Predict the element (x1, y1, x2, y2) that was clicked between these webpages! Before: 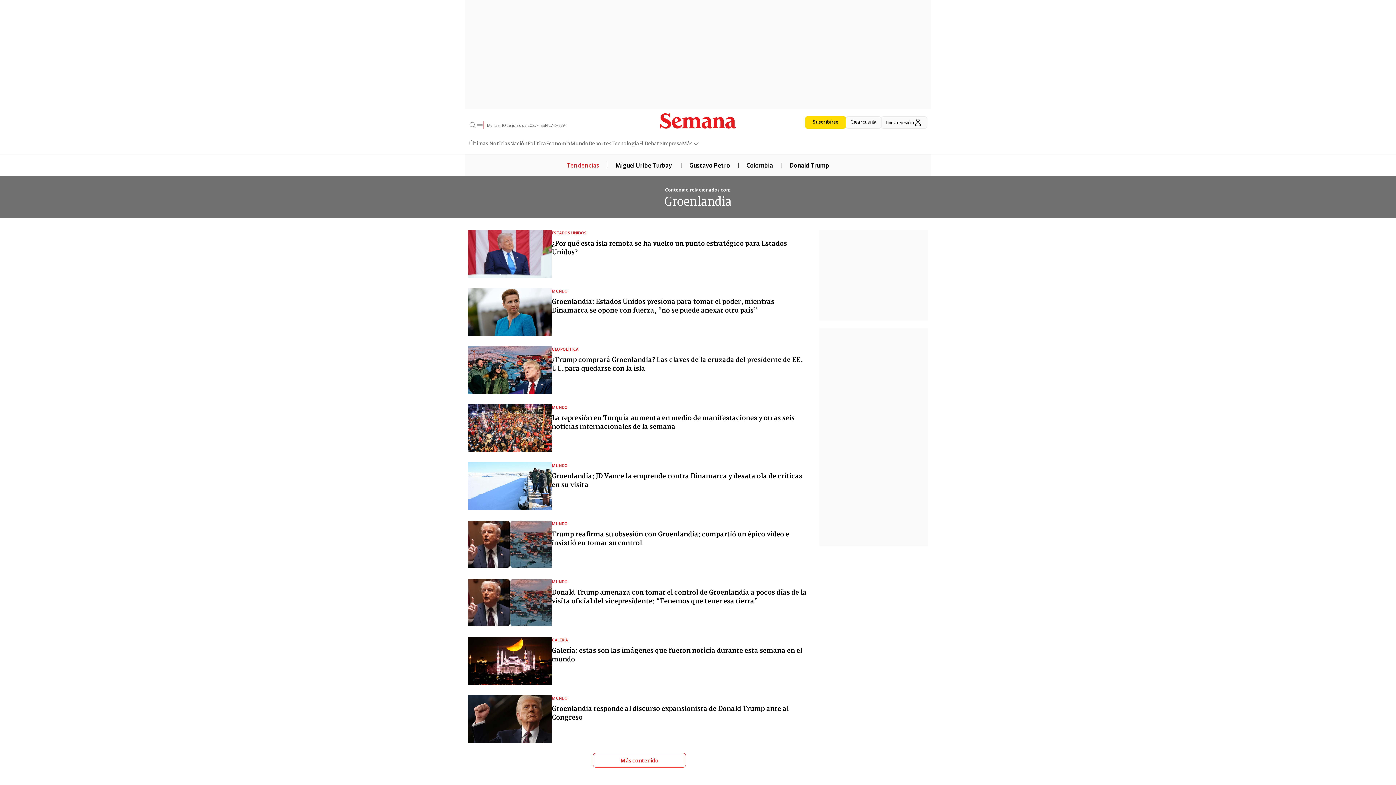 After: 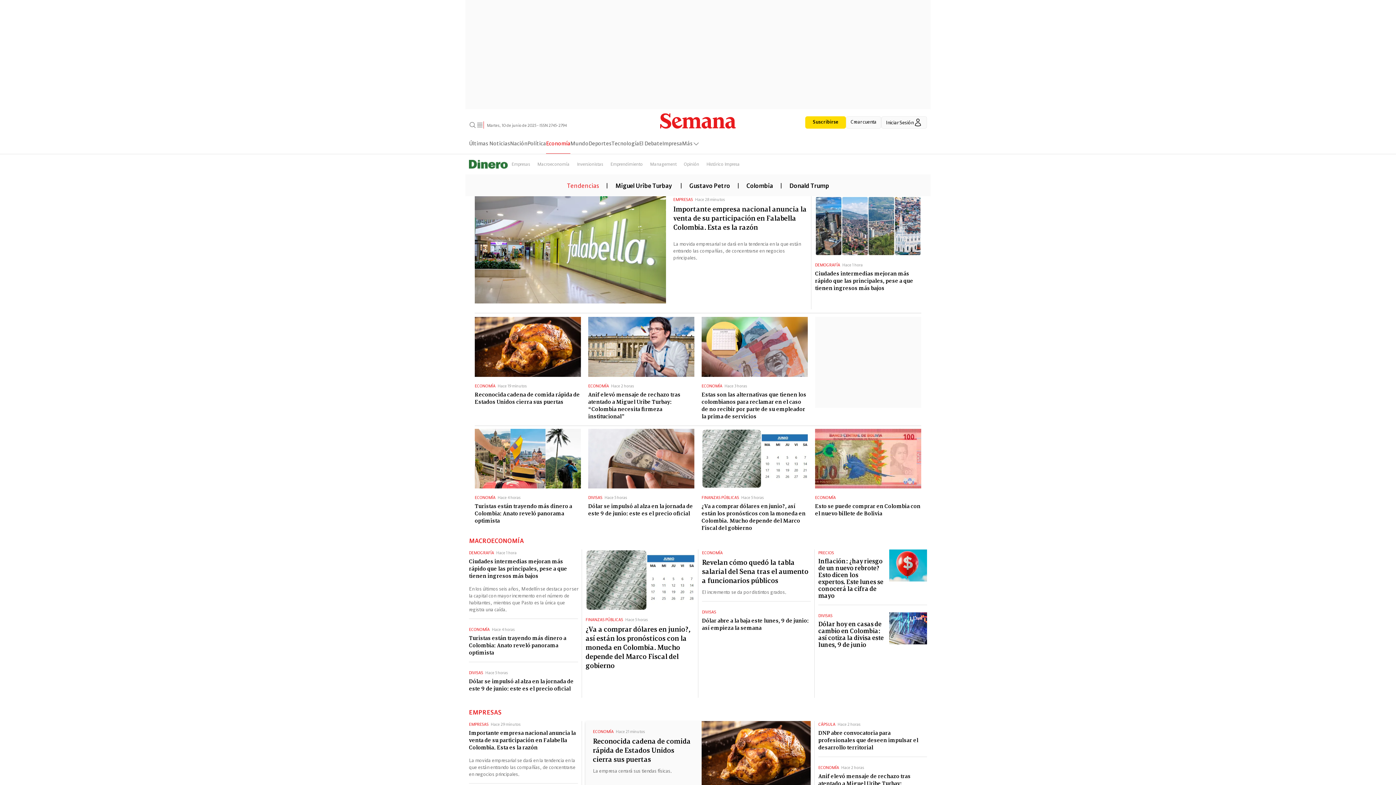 Action: bbox: (546, 138, 570, 153) label: Economía